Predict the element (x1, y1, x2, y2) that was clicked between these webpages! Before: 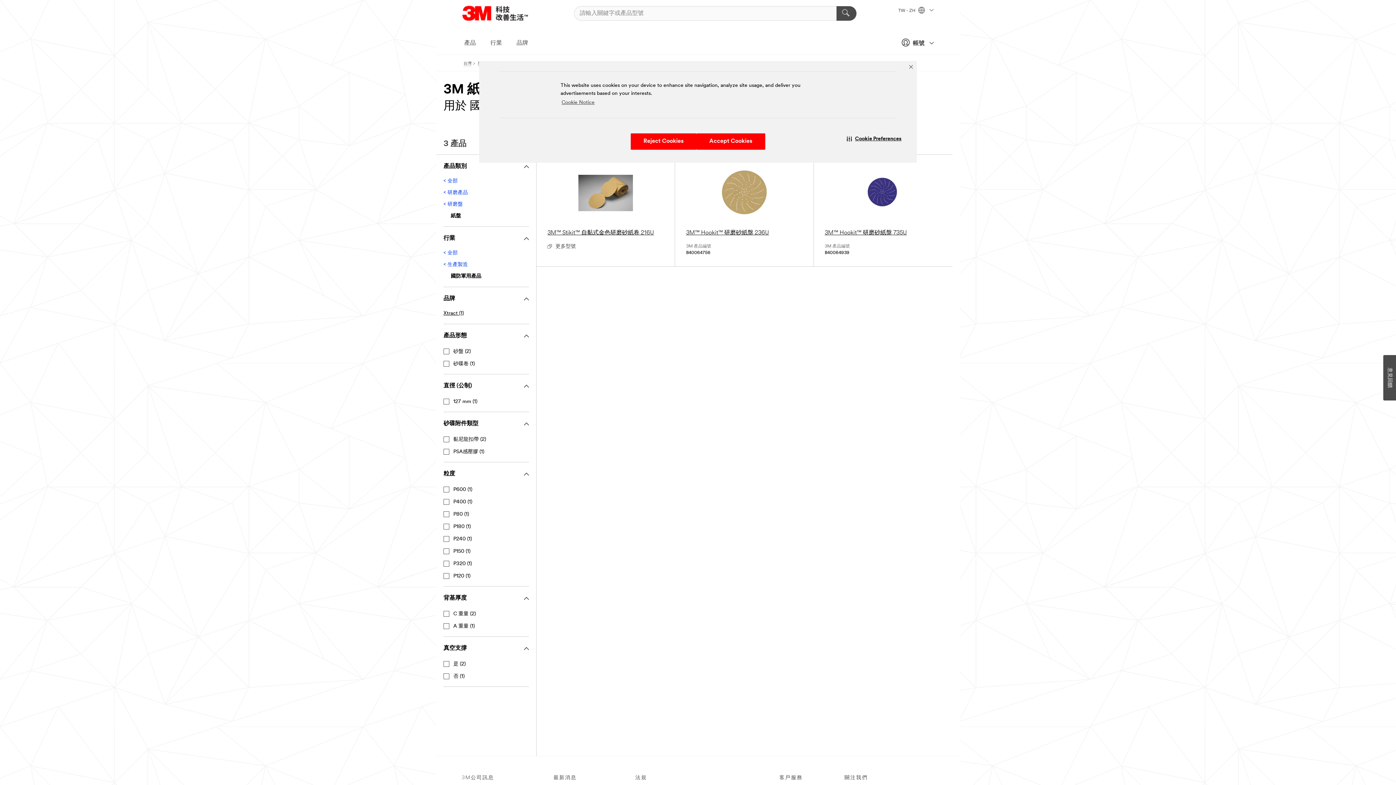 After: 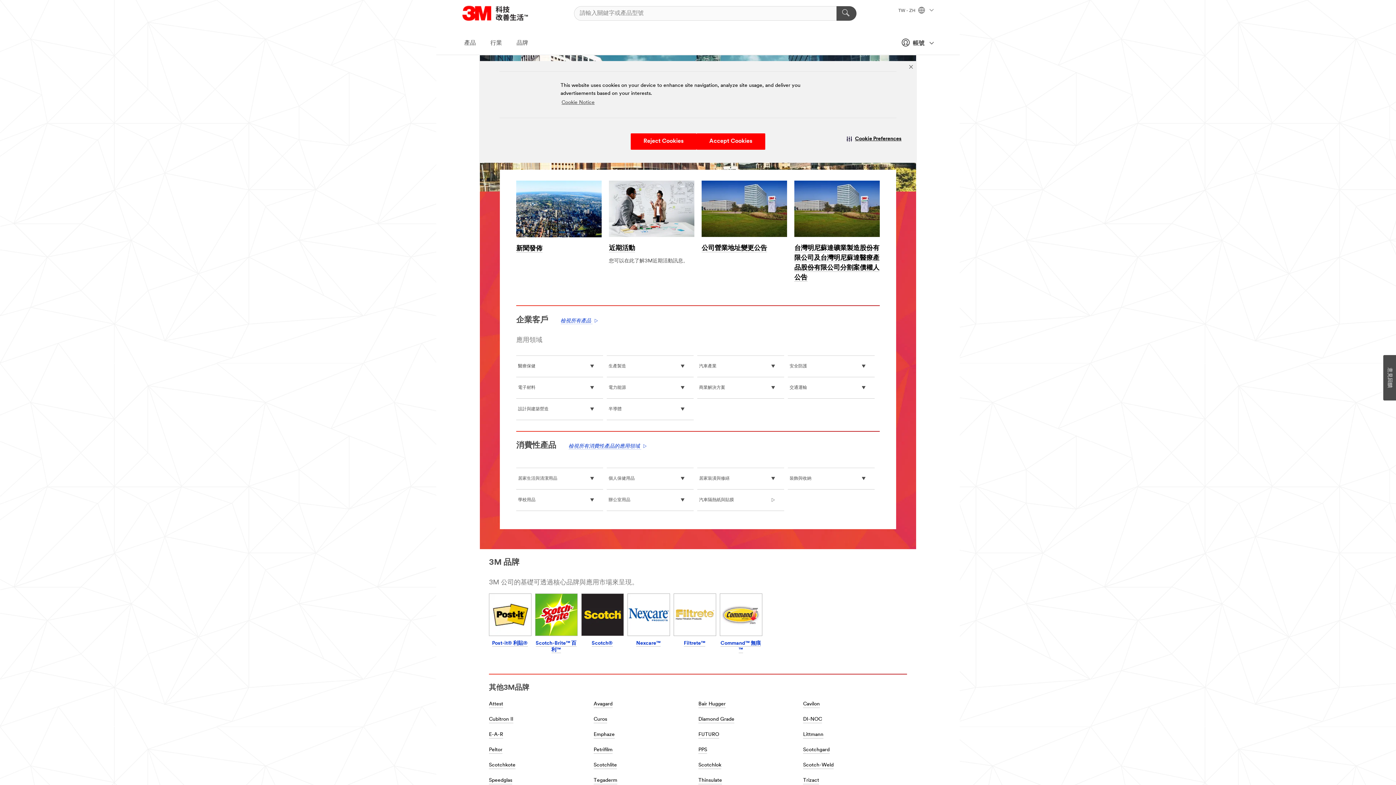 Action: label: 台灣 bbox: (463, 61, 471, 66)